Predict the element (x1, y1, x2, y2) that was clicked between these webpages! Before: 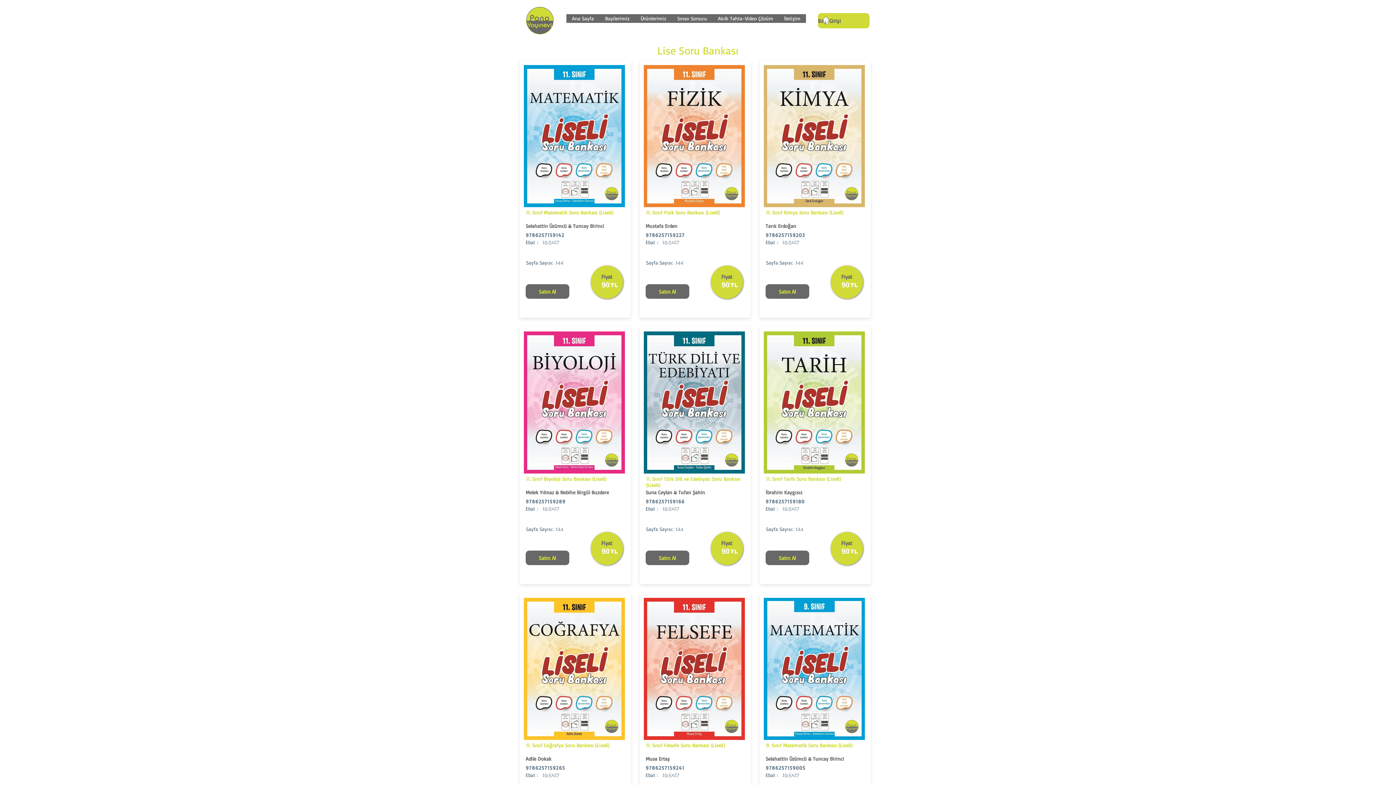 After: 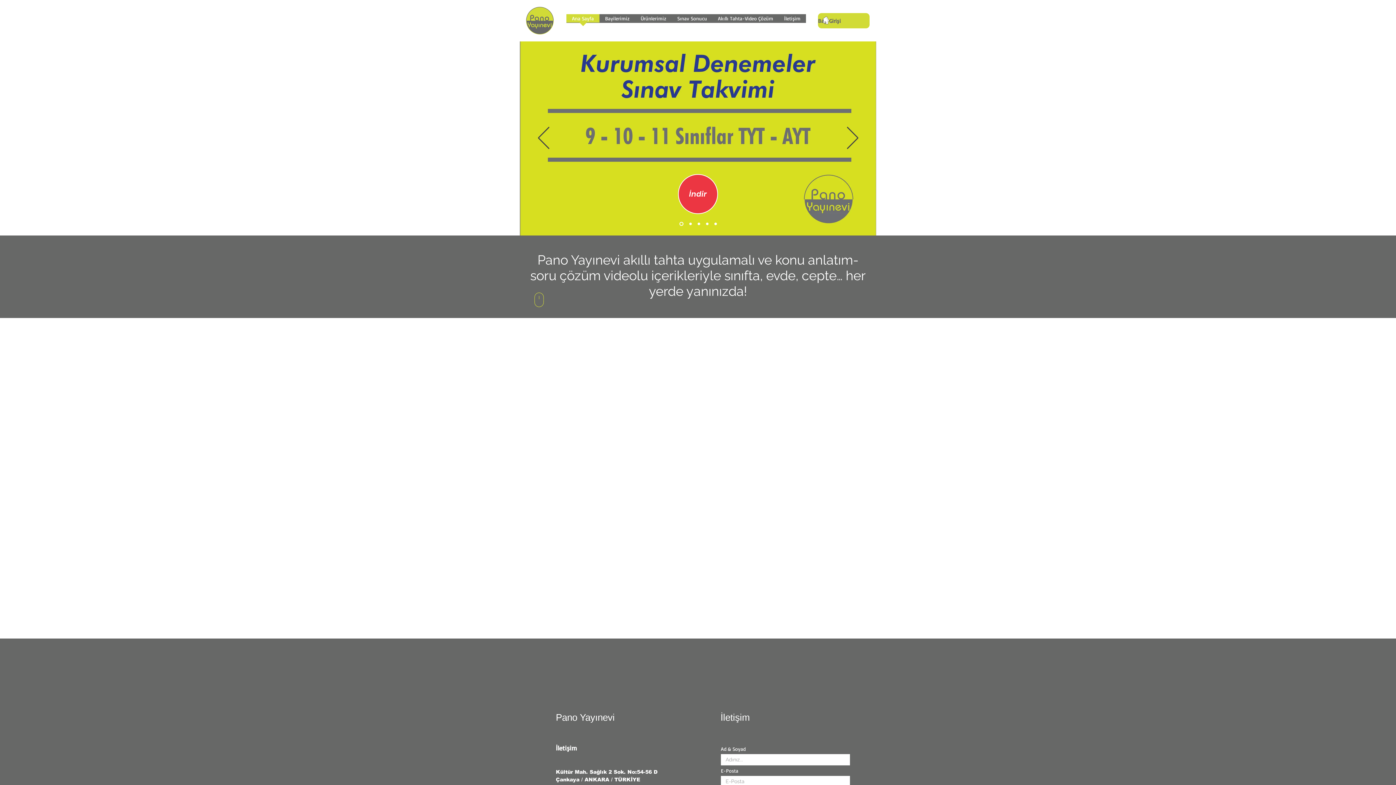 Action: bbox: (778, 14, 806, 27) label: İletişim